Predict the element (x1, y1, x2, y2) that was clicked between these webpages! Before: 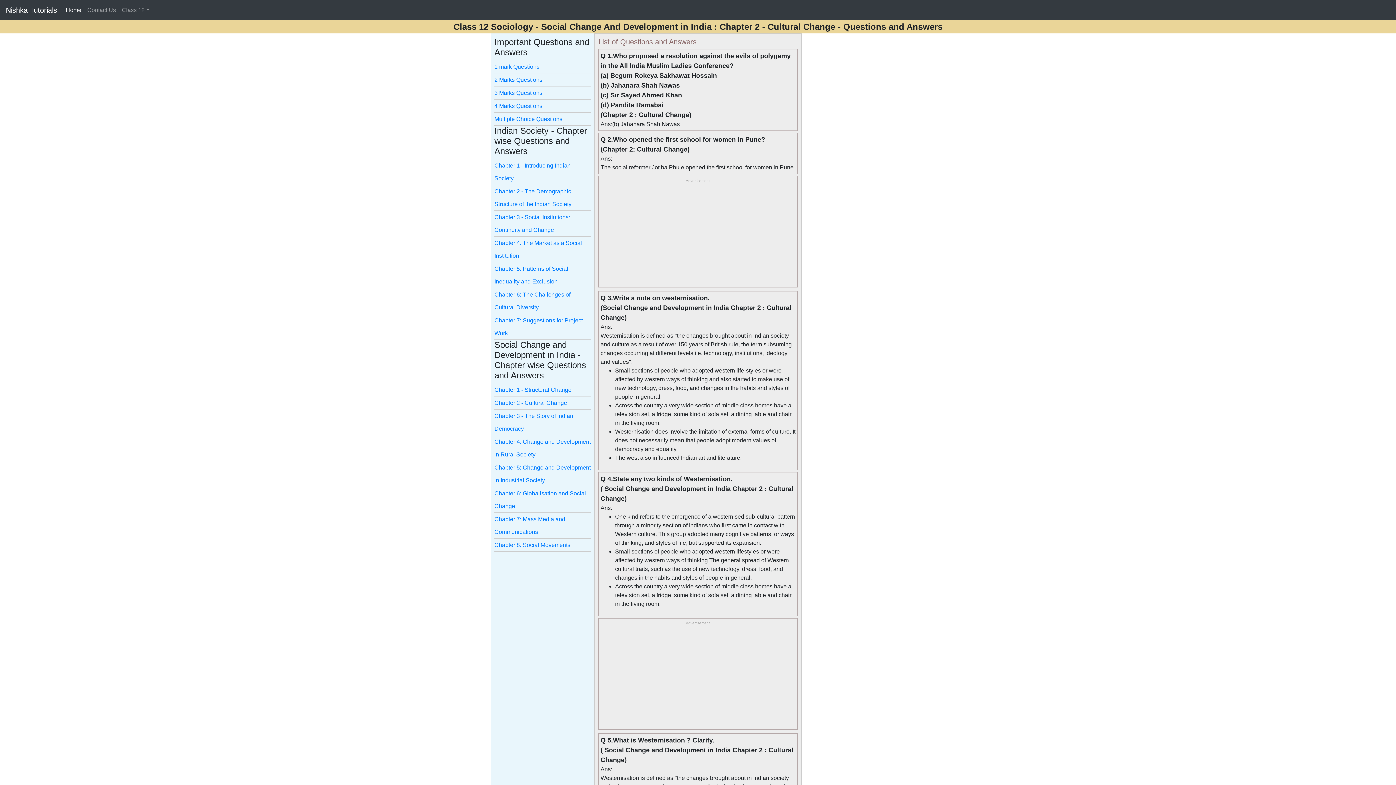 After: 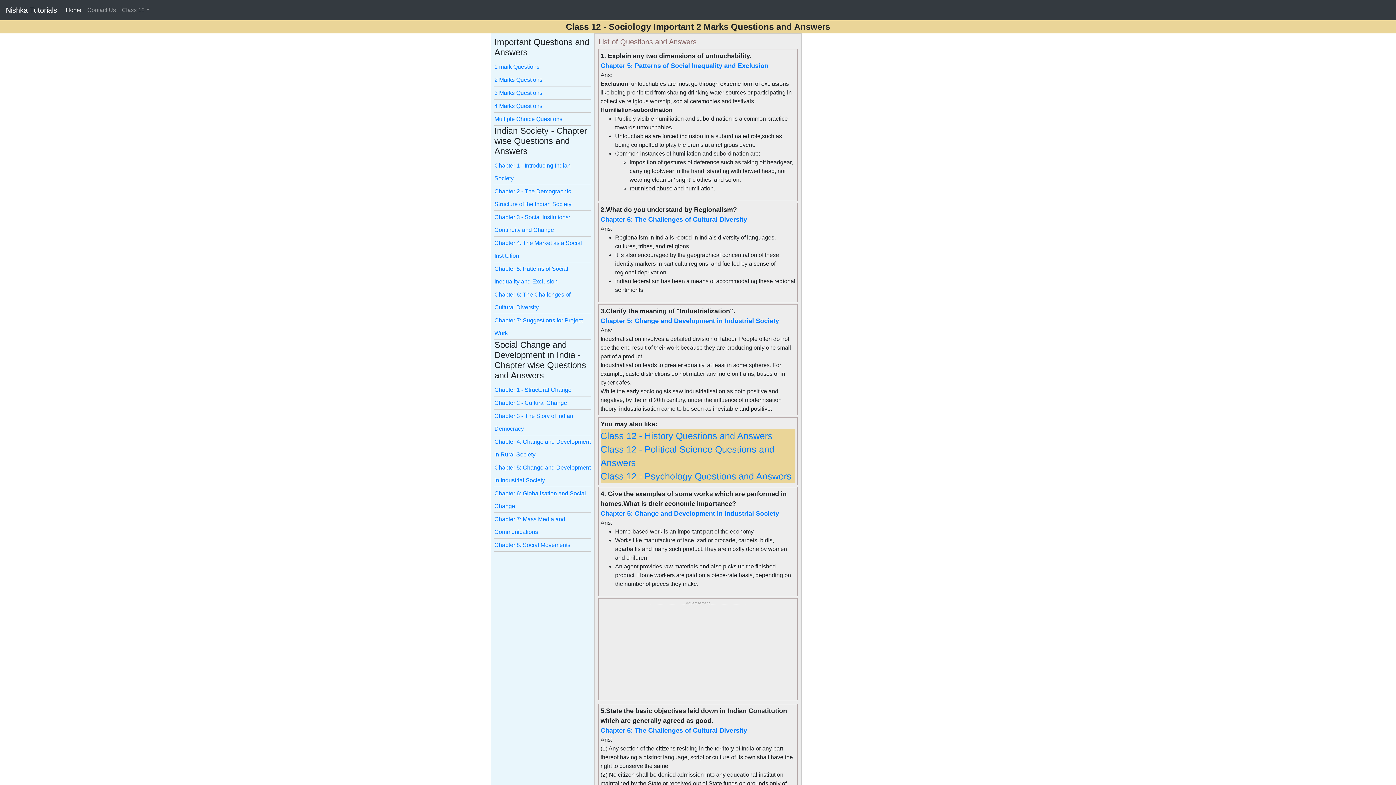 Action: label: 2 Marks Questions bbox: (494, 76, 542, 82)